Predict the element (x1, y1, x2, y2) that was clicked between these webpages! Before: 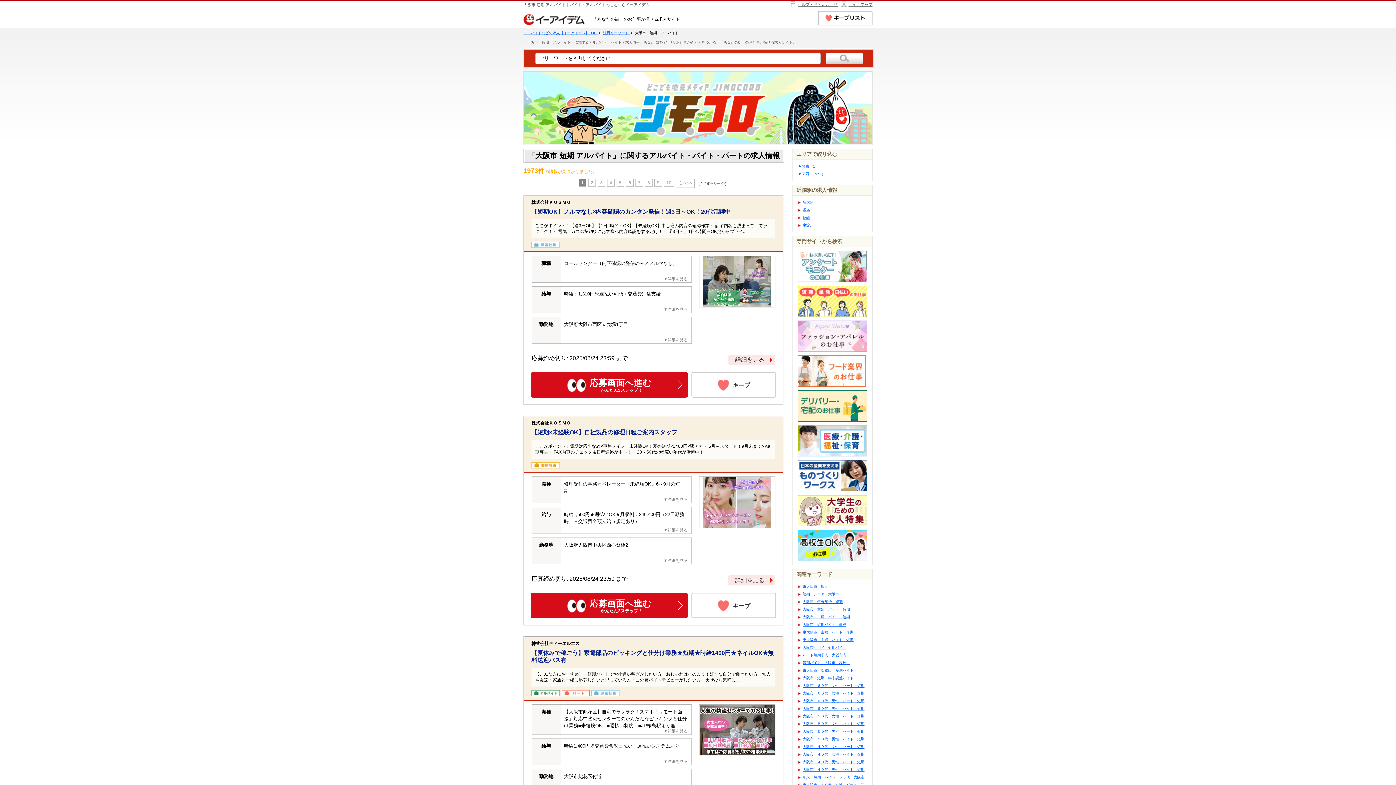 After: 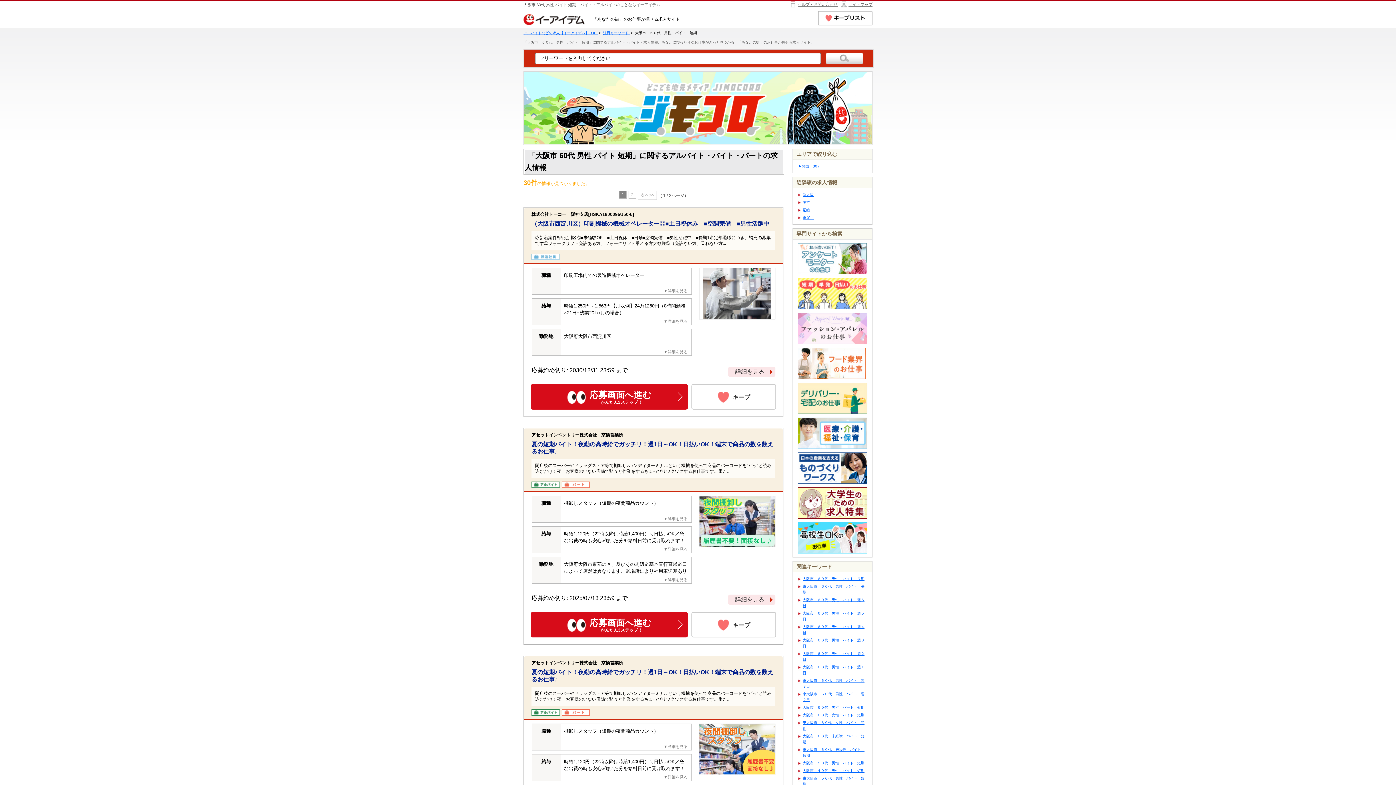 Action: bbox: (802, 706, 864, 710) label: 大阪市　６０代　男性　バイト　短期